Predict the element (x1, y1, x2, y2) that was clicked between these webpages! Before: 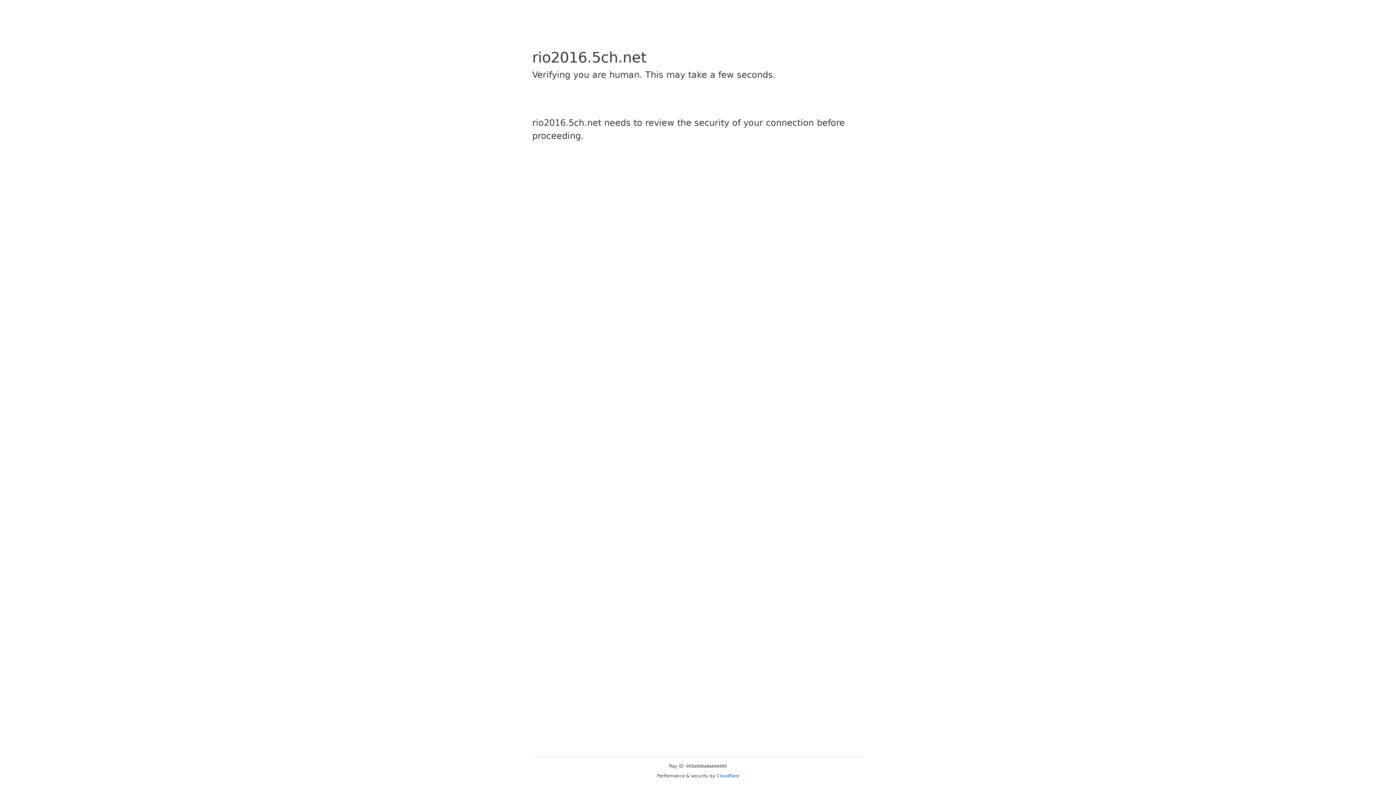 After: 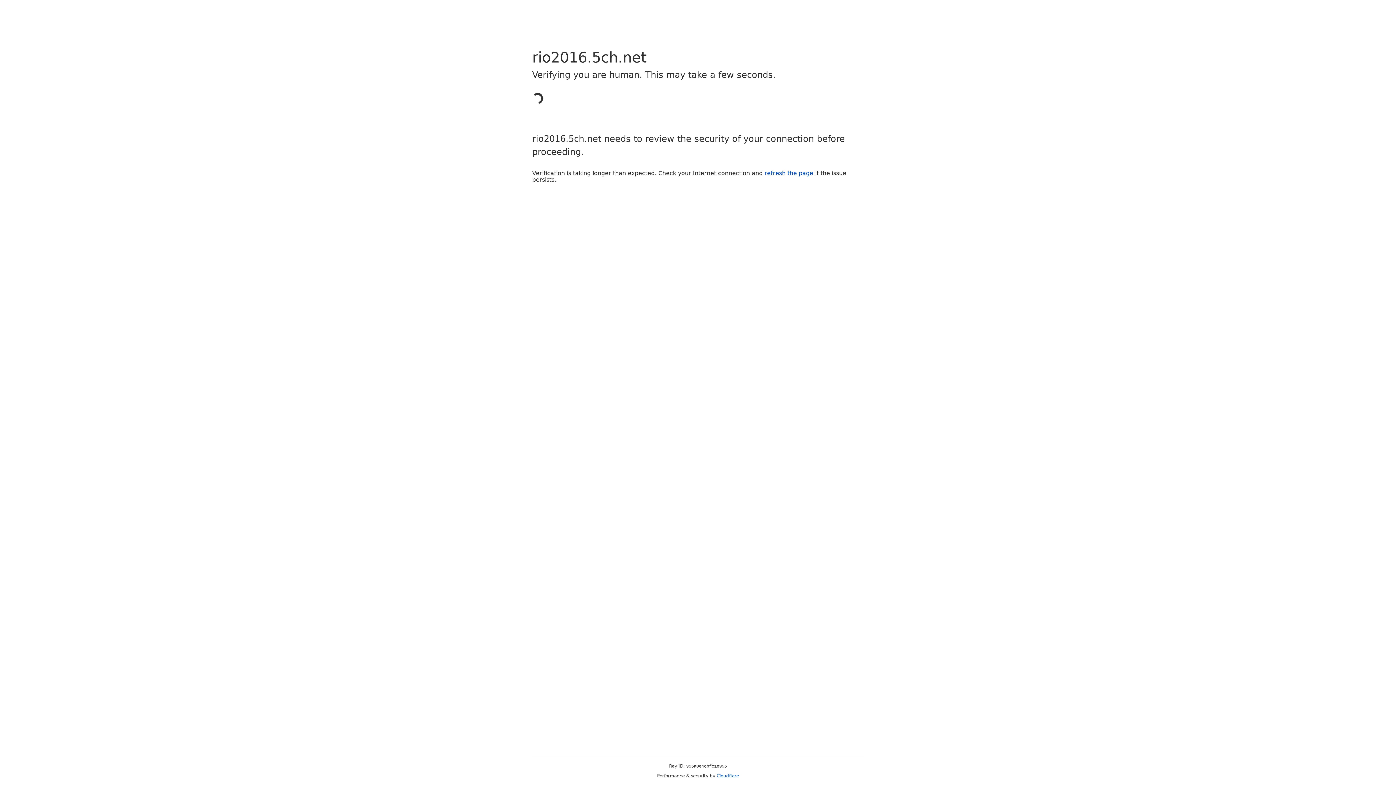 Action: label: Cloudflare bbox: (716, 773, 739, 778)